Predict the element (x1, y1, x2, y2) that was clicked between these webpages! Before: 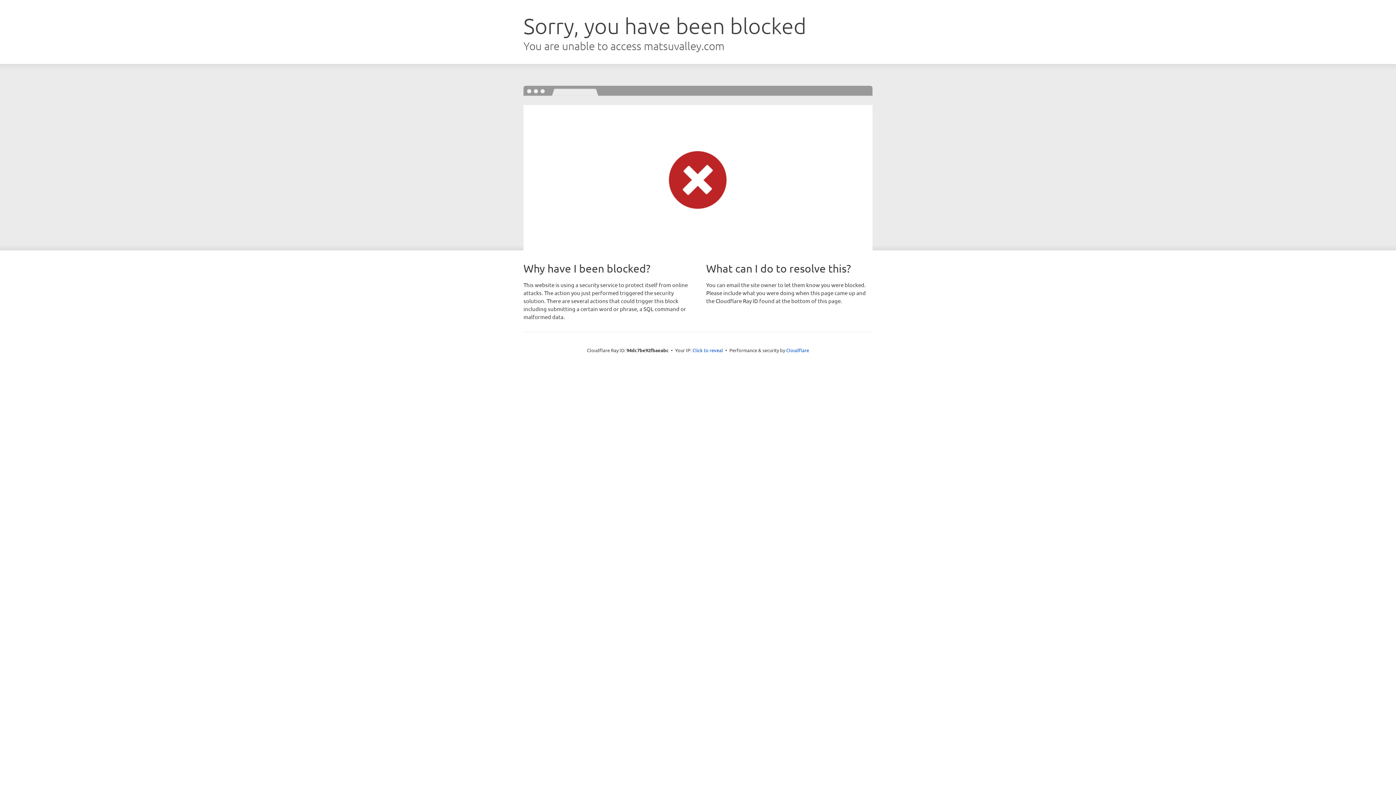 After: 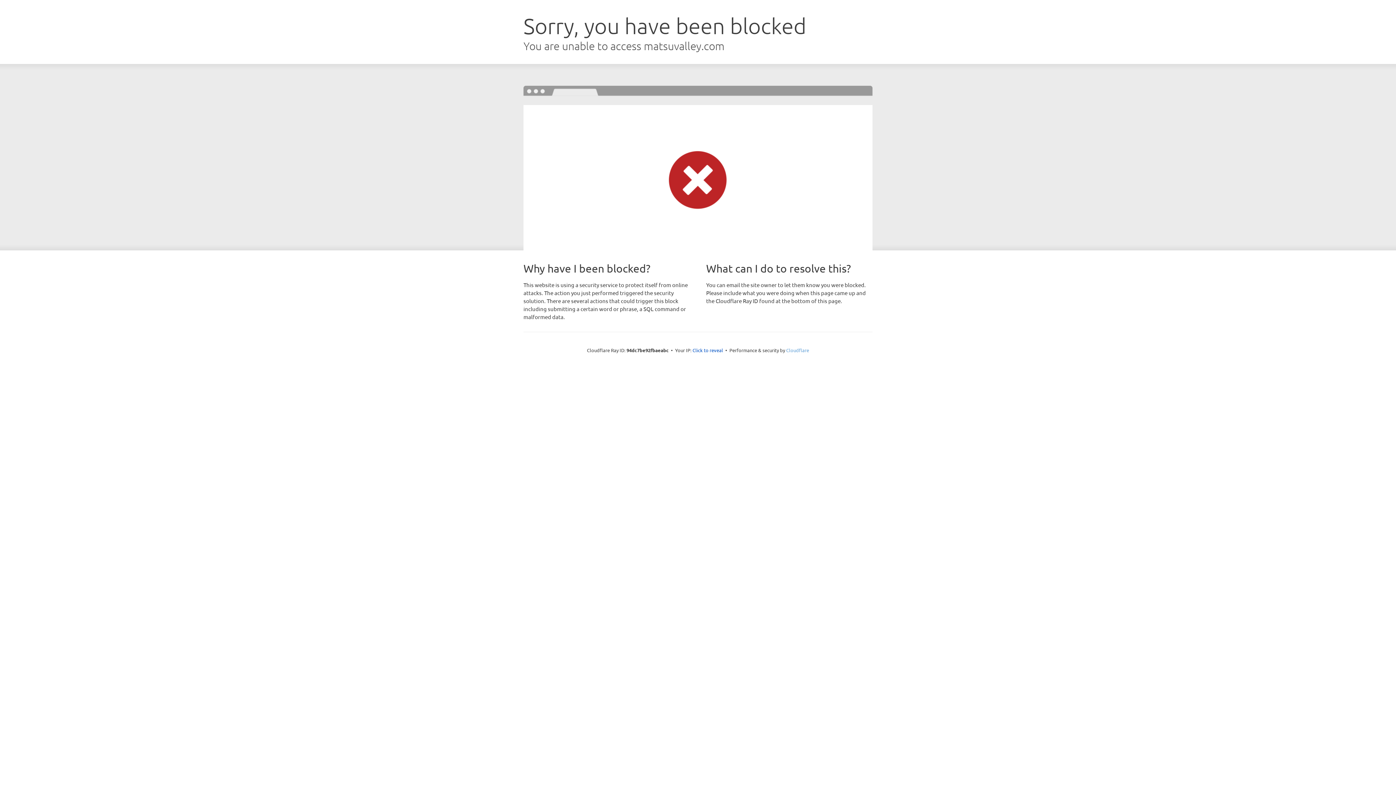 Action: label: Cloudflare bbox: (786, 347, 809, 353)